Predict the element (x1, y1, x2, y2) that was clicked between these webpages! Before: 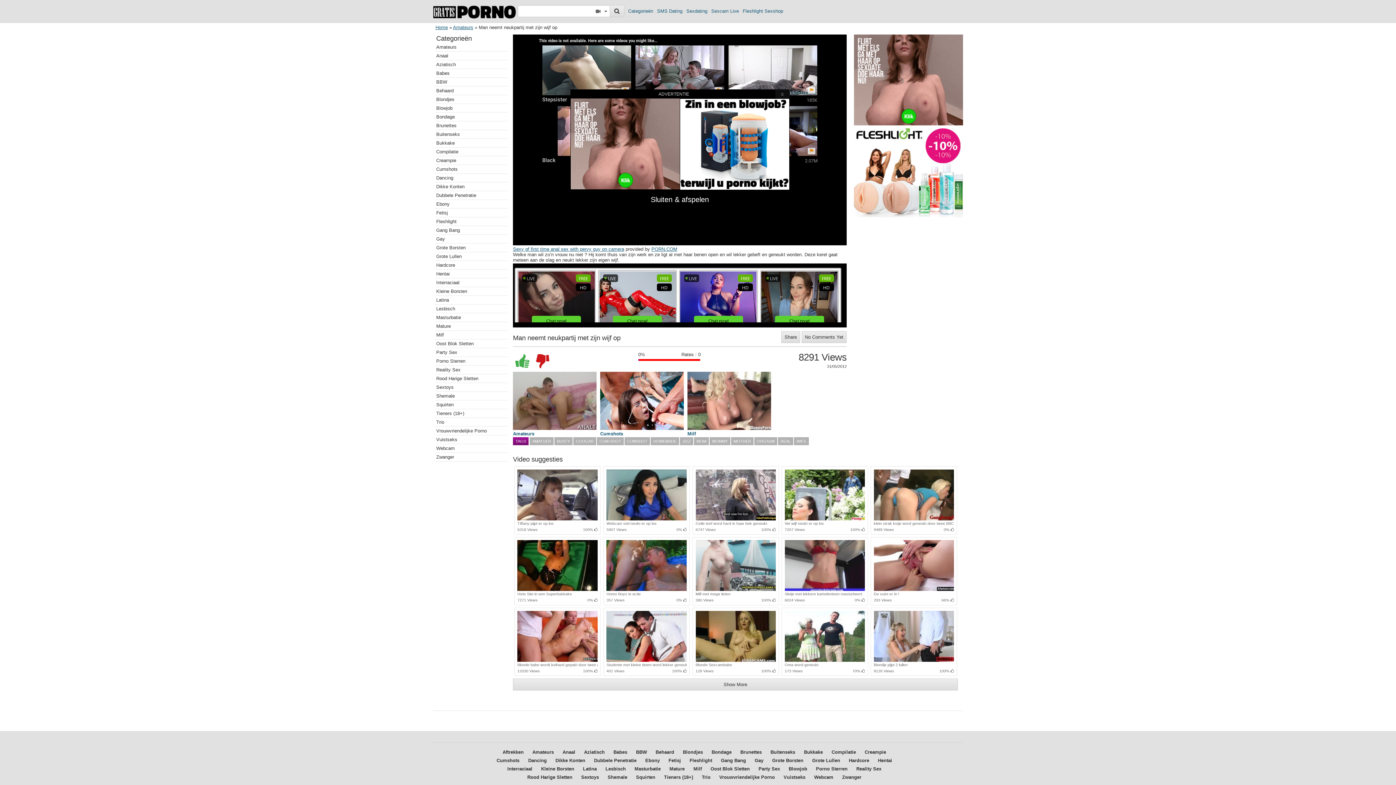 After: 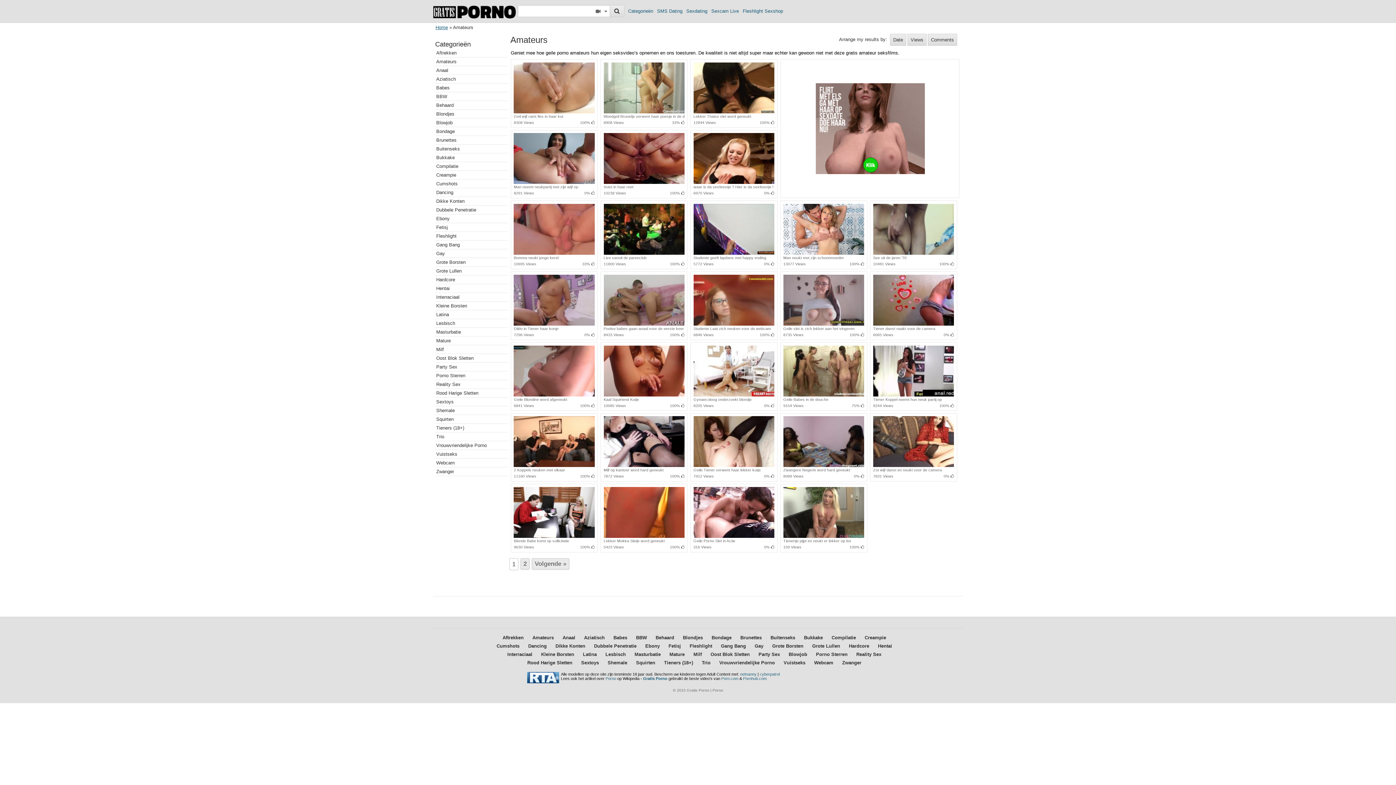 Action: bbox: (435, 42, 508, 51) label: Amateurs